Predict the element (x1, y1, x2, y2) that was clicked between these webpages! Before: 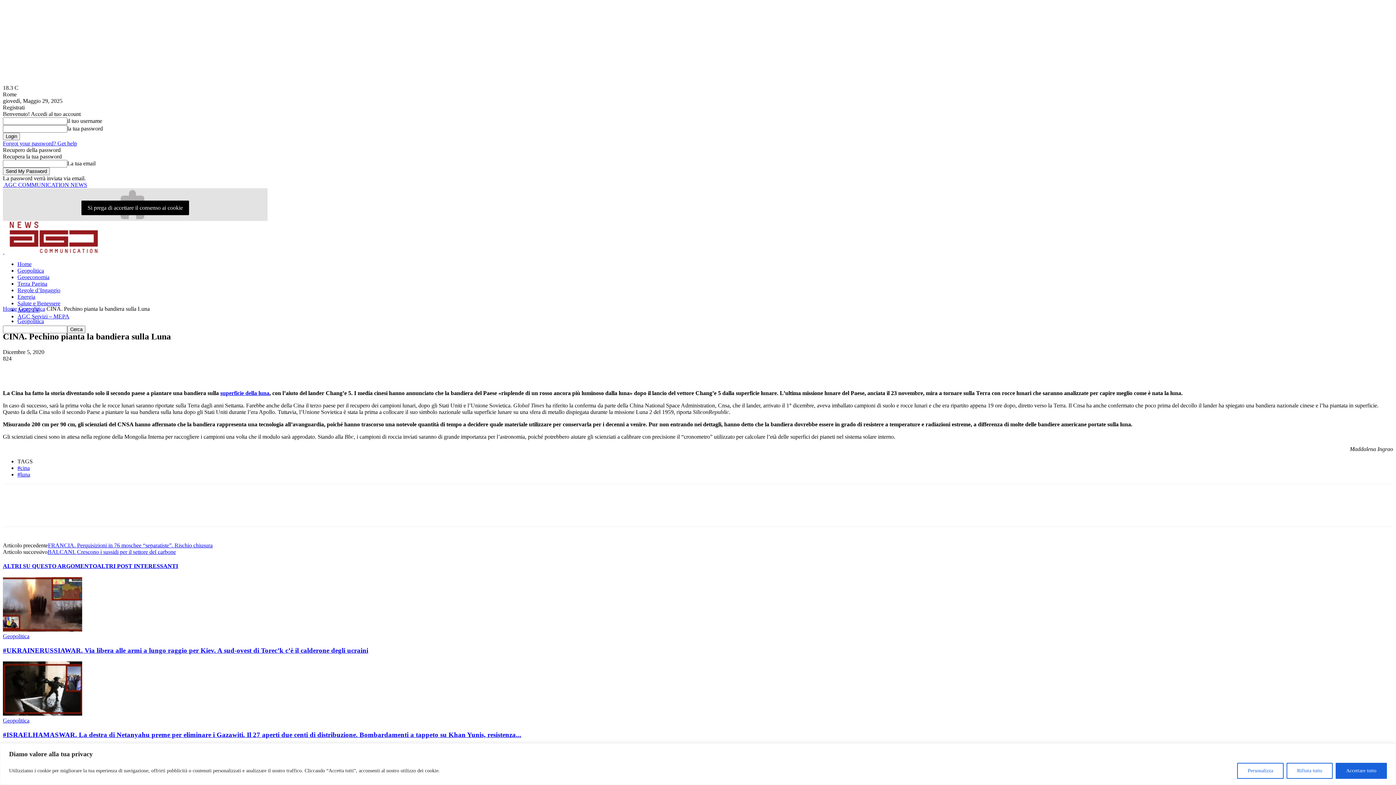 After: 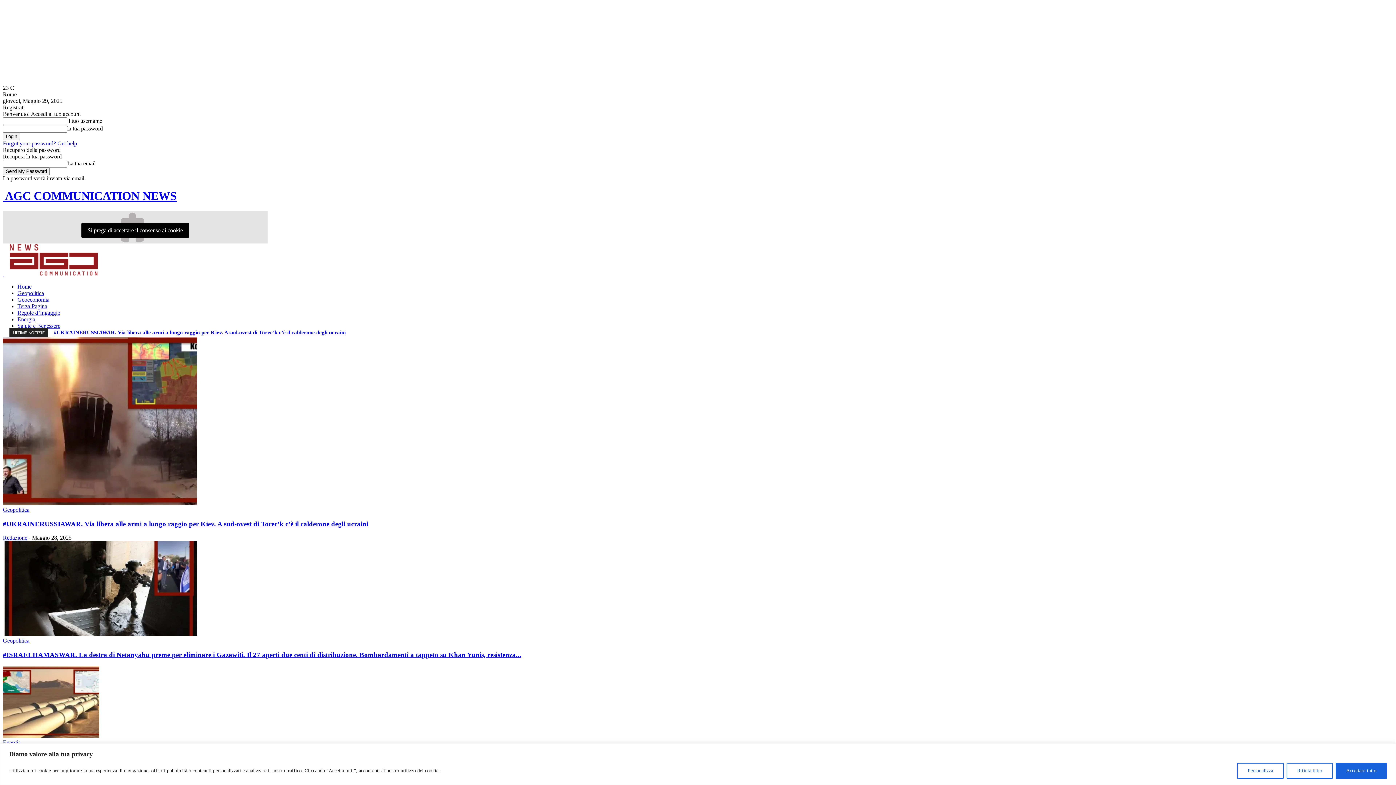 Action: bbox: (4, 248, 103, 254) label: Logo